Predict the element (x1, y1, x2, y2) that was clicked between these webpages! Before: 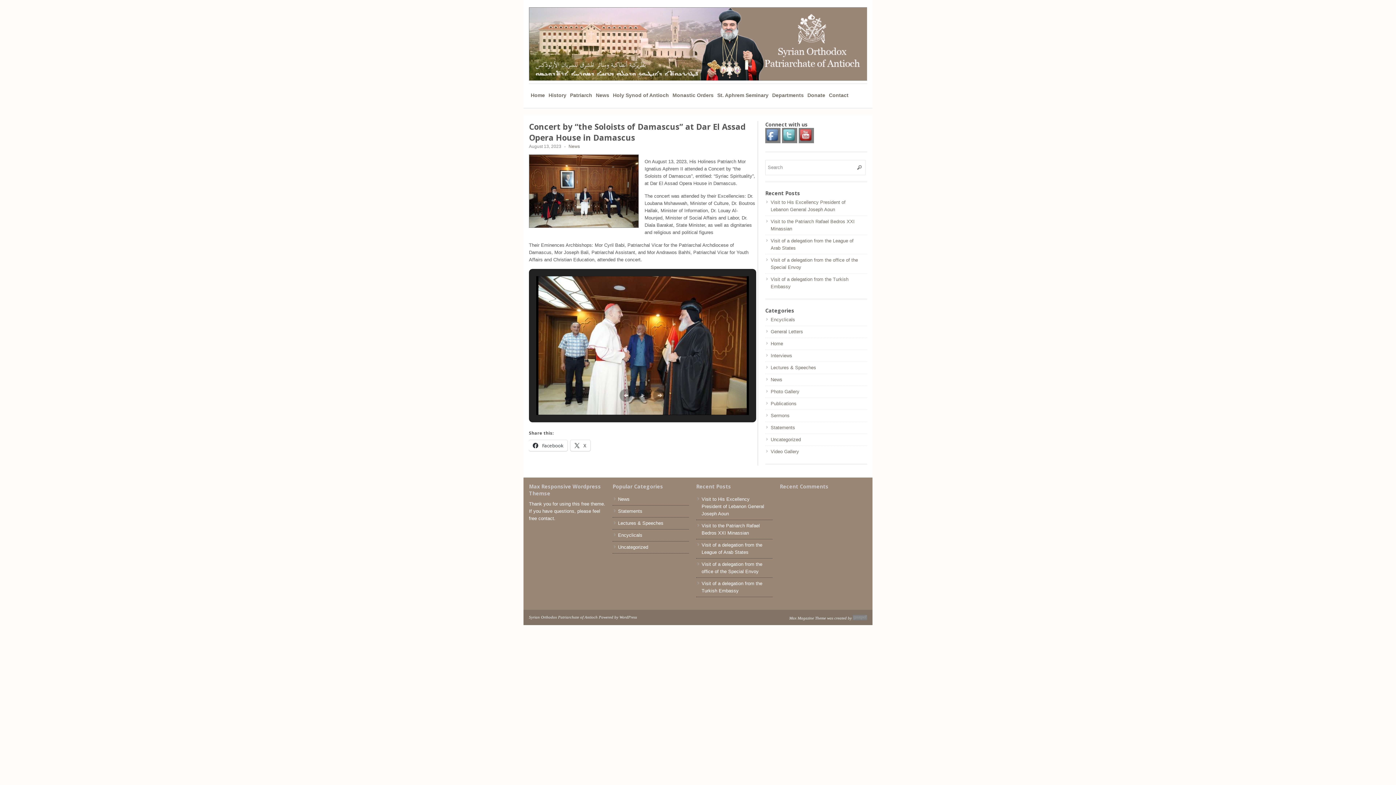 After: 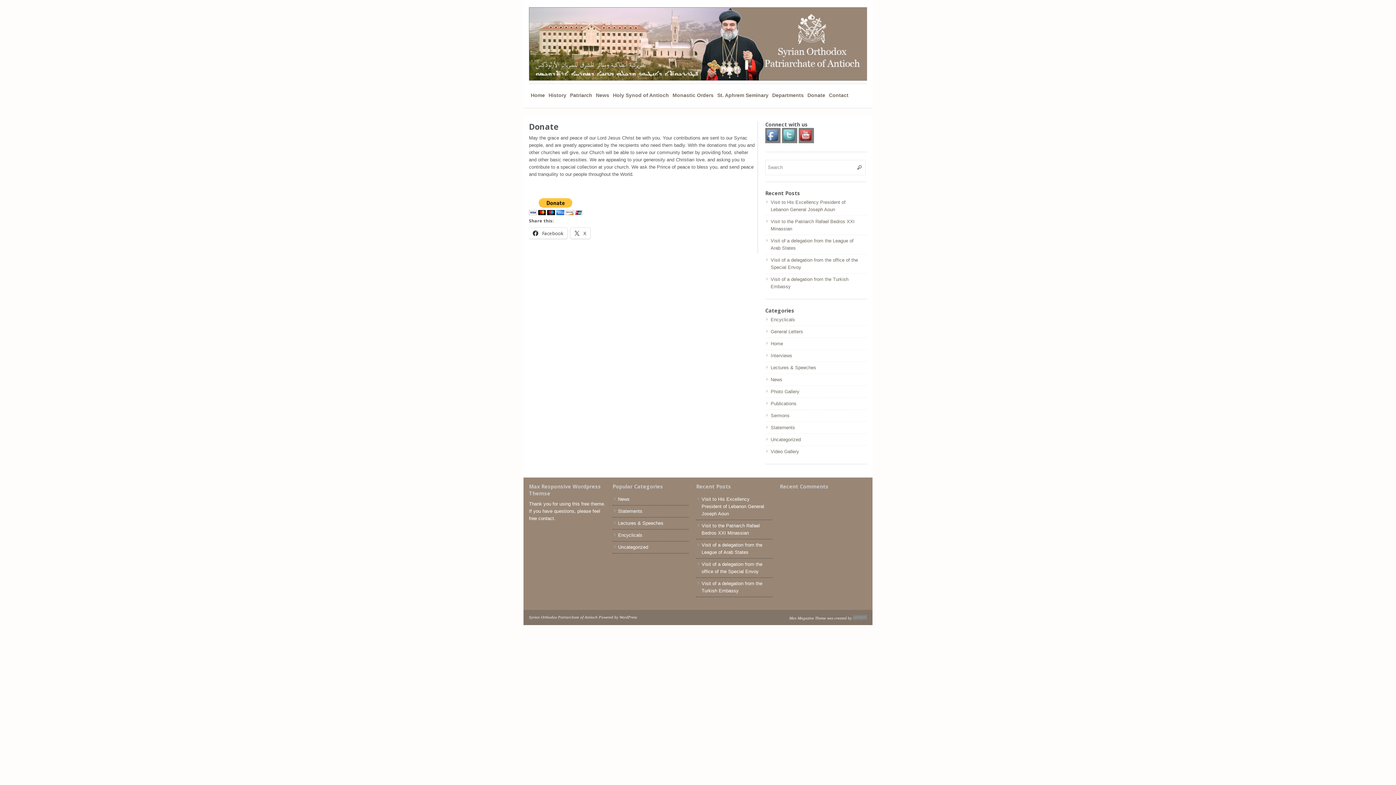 Action: label: Donate bbox: (805, 88, 827, 102)